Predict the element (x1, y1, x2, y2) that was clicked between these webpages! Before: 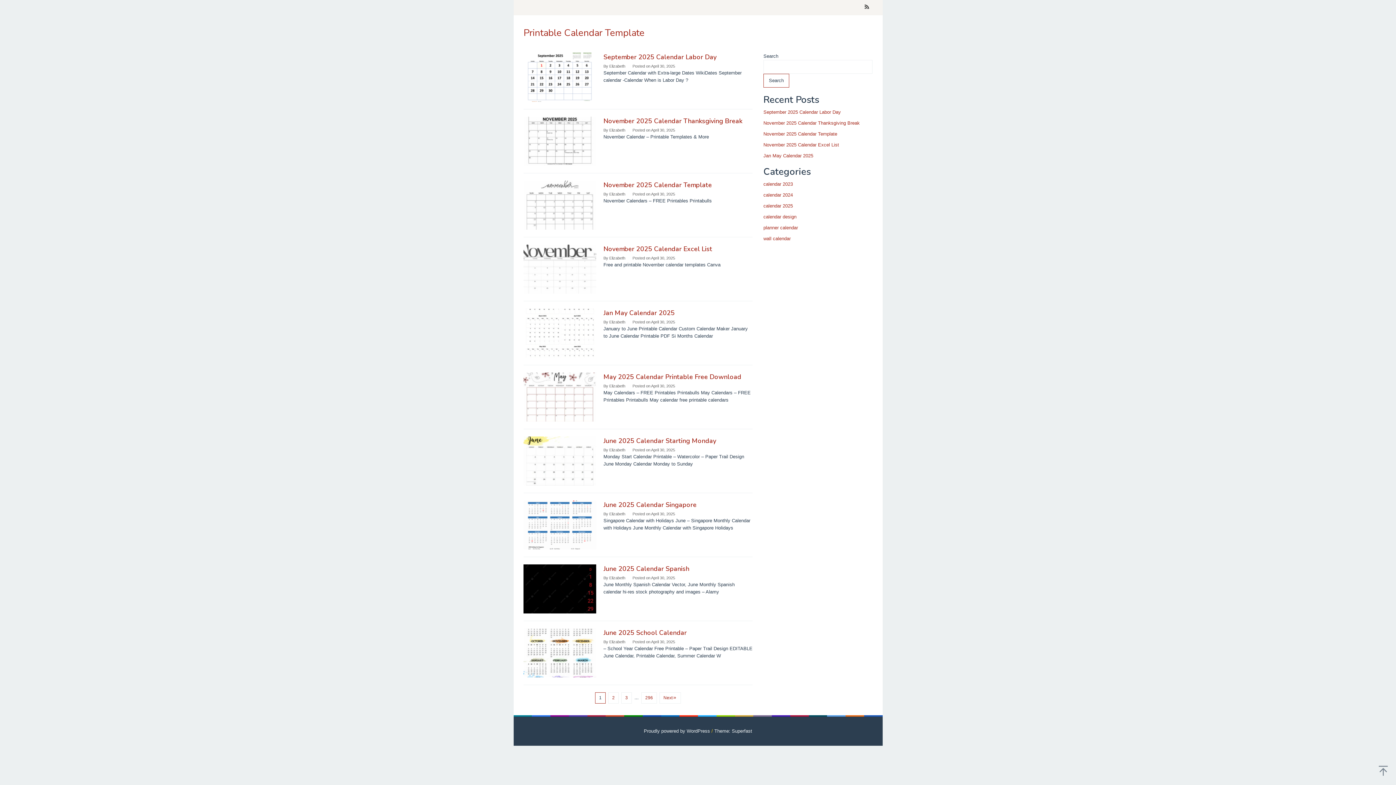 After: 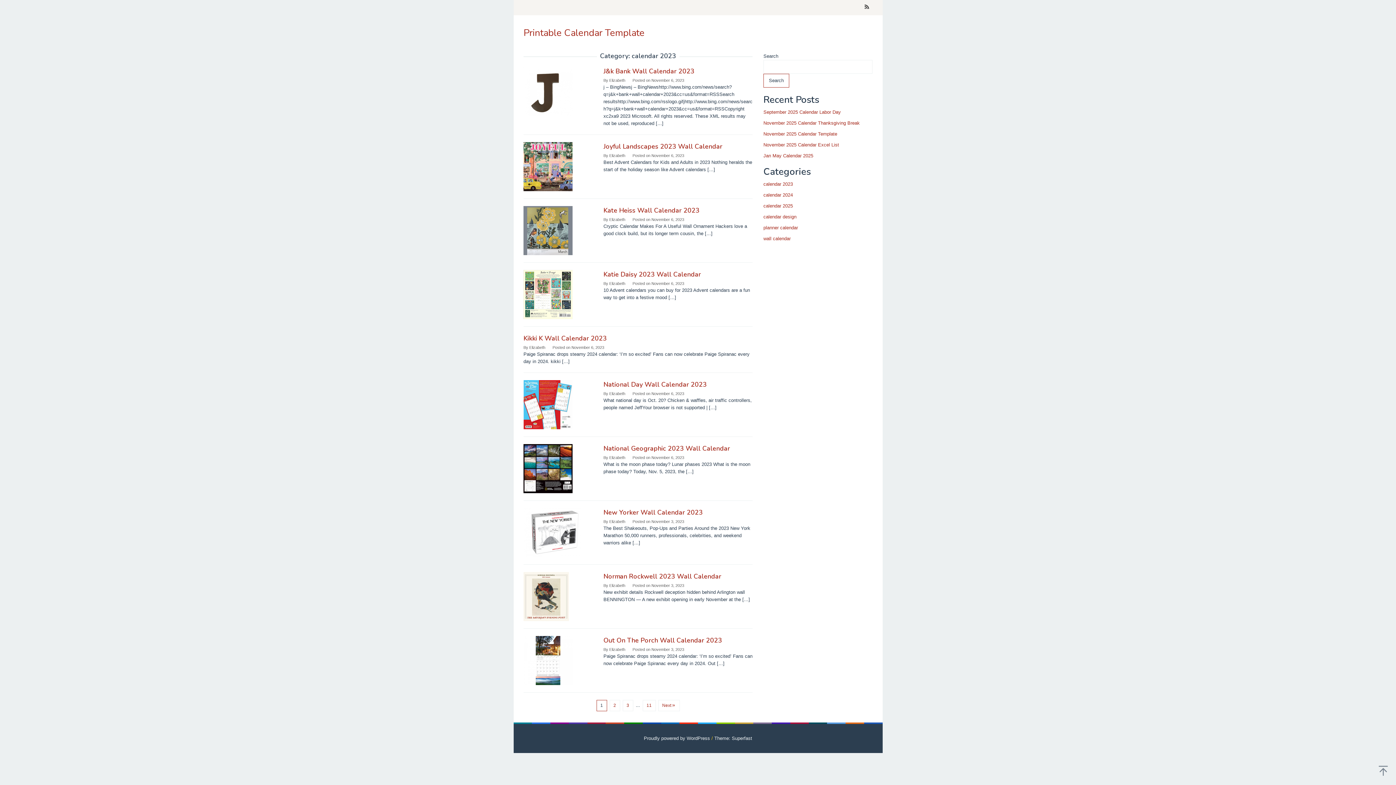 Action: label: calendar 2023 bbox: (763, 181, 793, 186)